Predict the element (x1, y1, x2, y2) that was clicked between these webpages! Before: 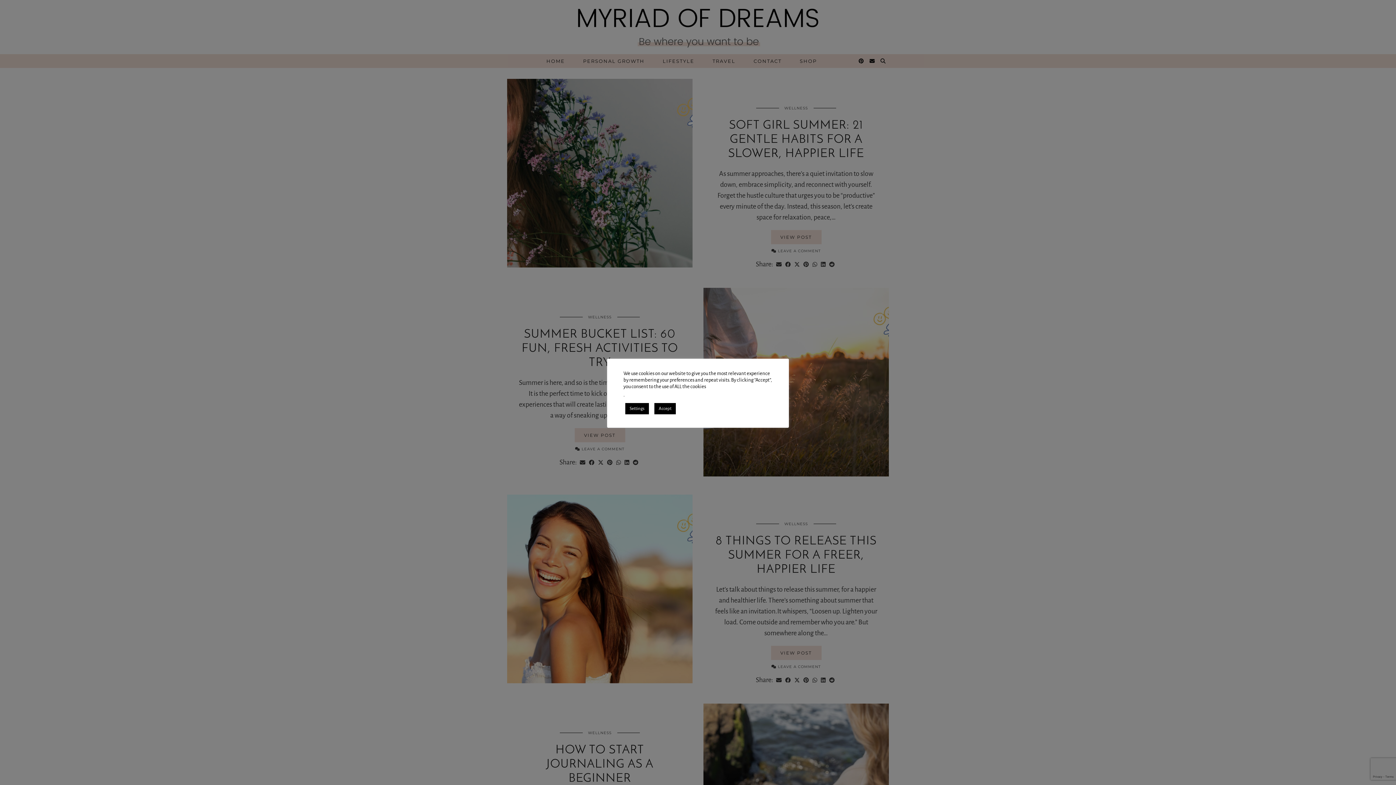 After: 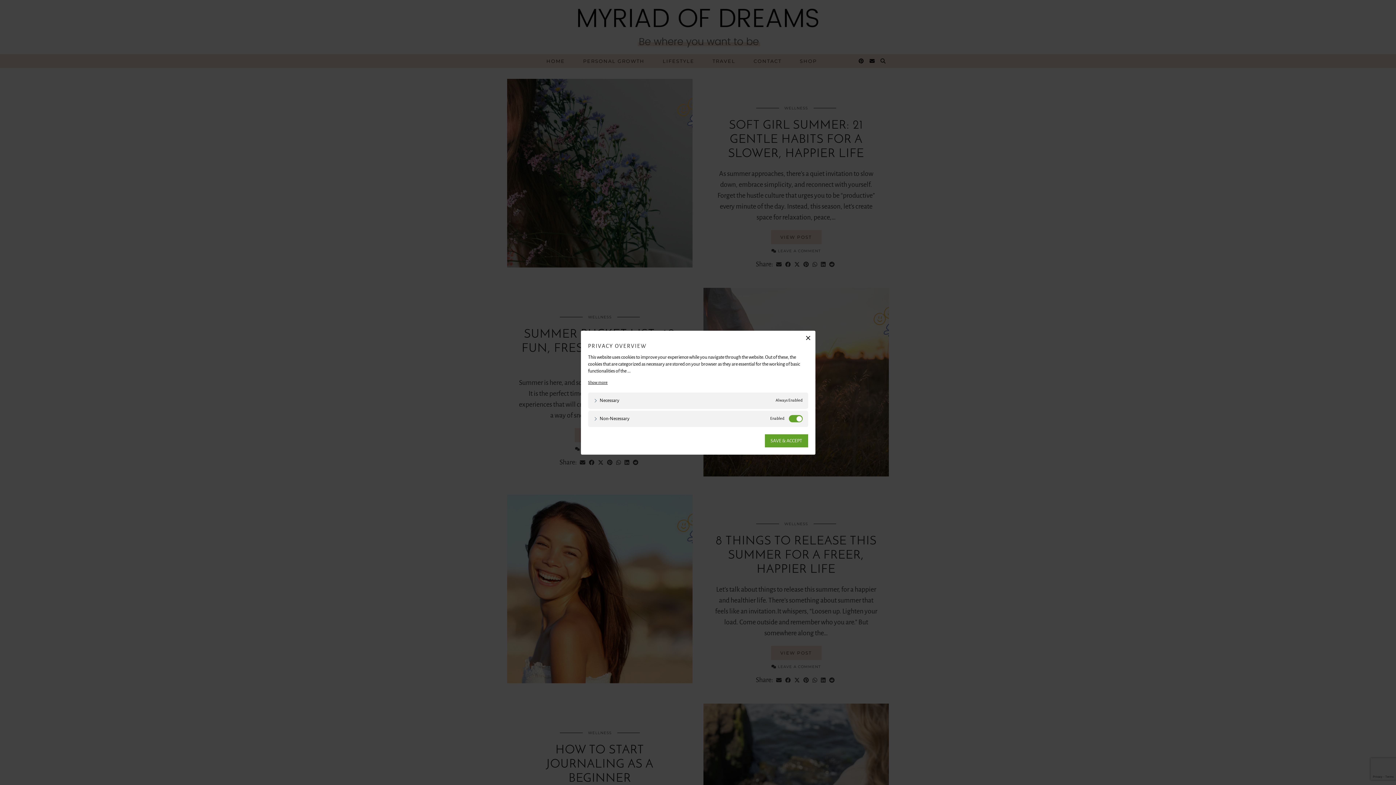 Action: bbox: (625, 403, 649, 414) label: Settings